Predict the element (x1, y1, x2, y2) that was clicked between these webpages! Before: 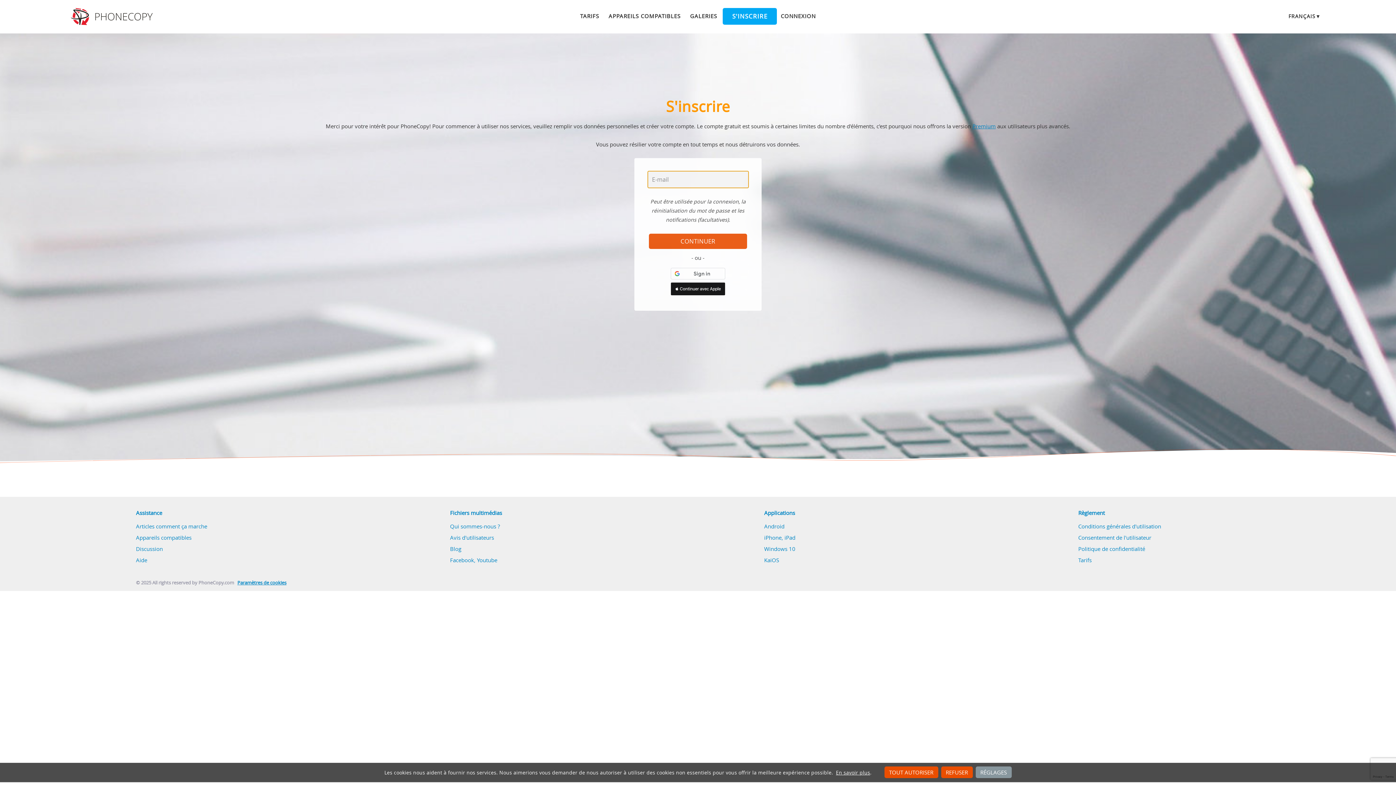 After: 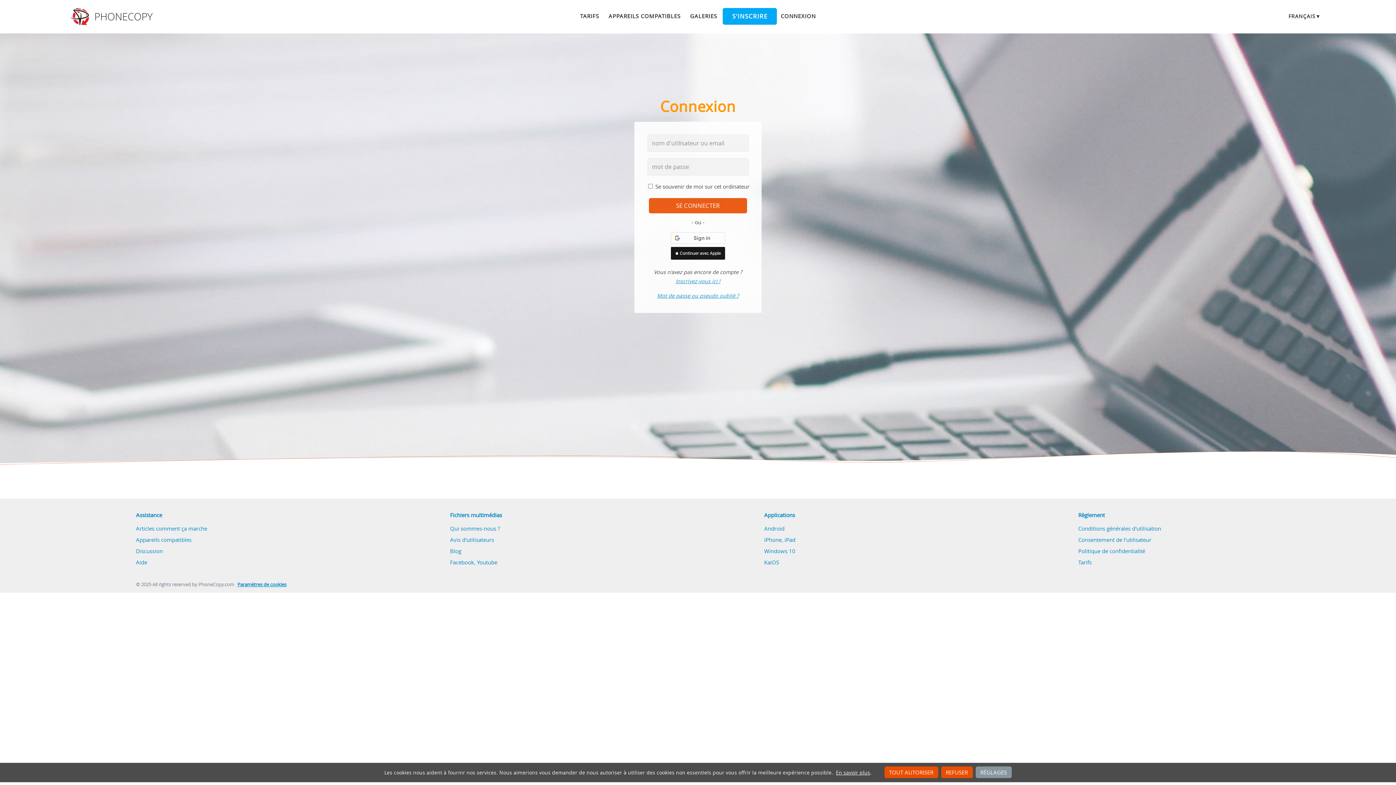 Action: label: CONNEXION bbox: (777, 10, 819, 21)